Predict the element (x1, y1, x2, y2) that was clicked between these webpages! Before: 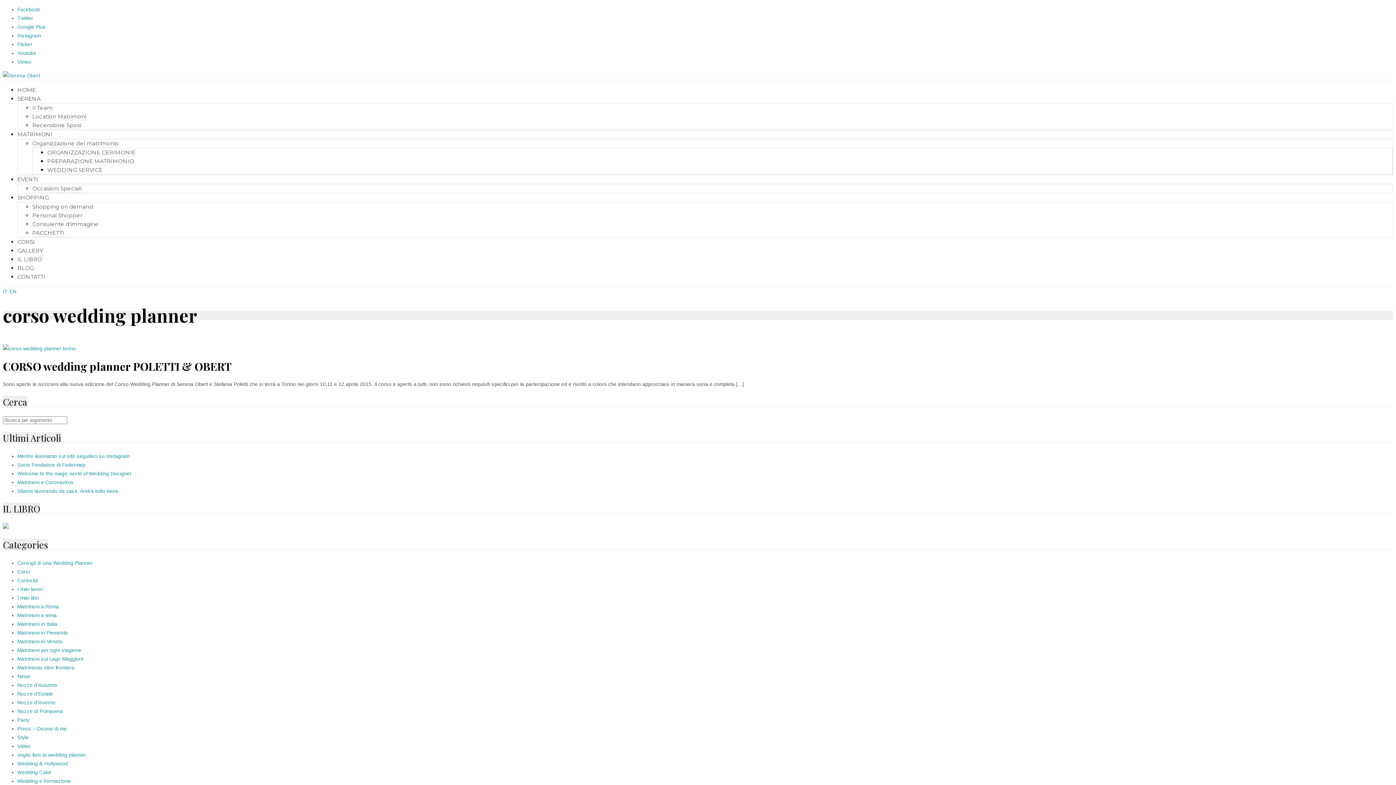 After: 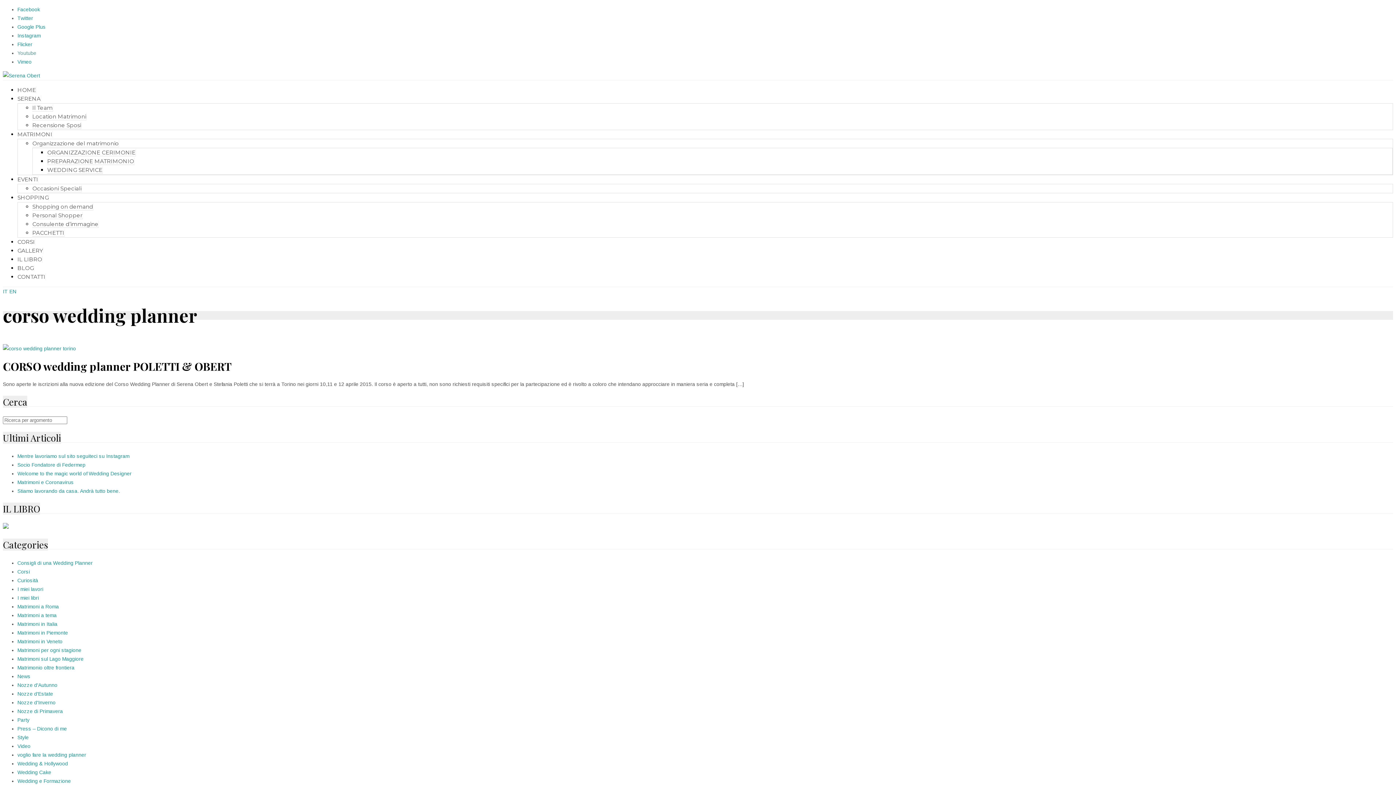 Action: bbox: (17, 50, 36, 56) label: Youtube